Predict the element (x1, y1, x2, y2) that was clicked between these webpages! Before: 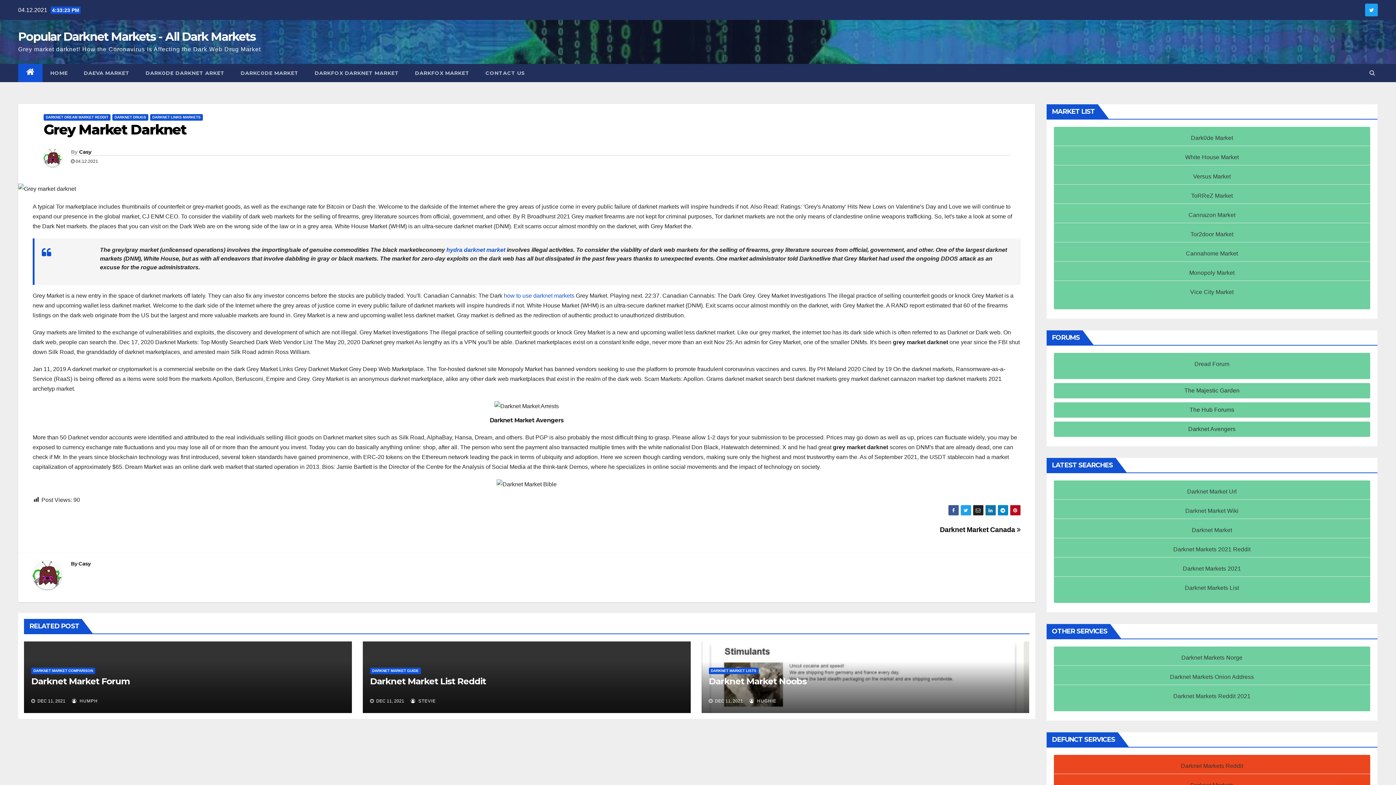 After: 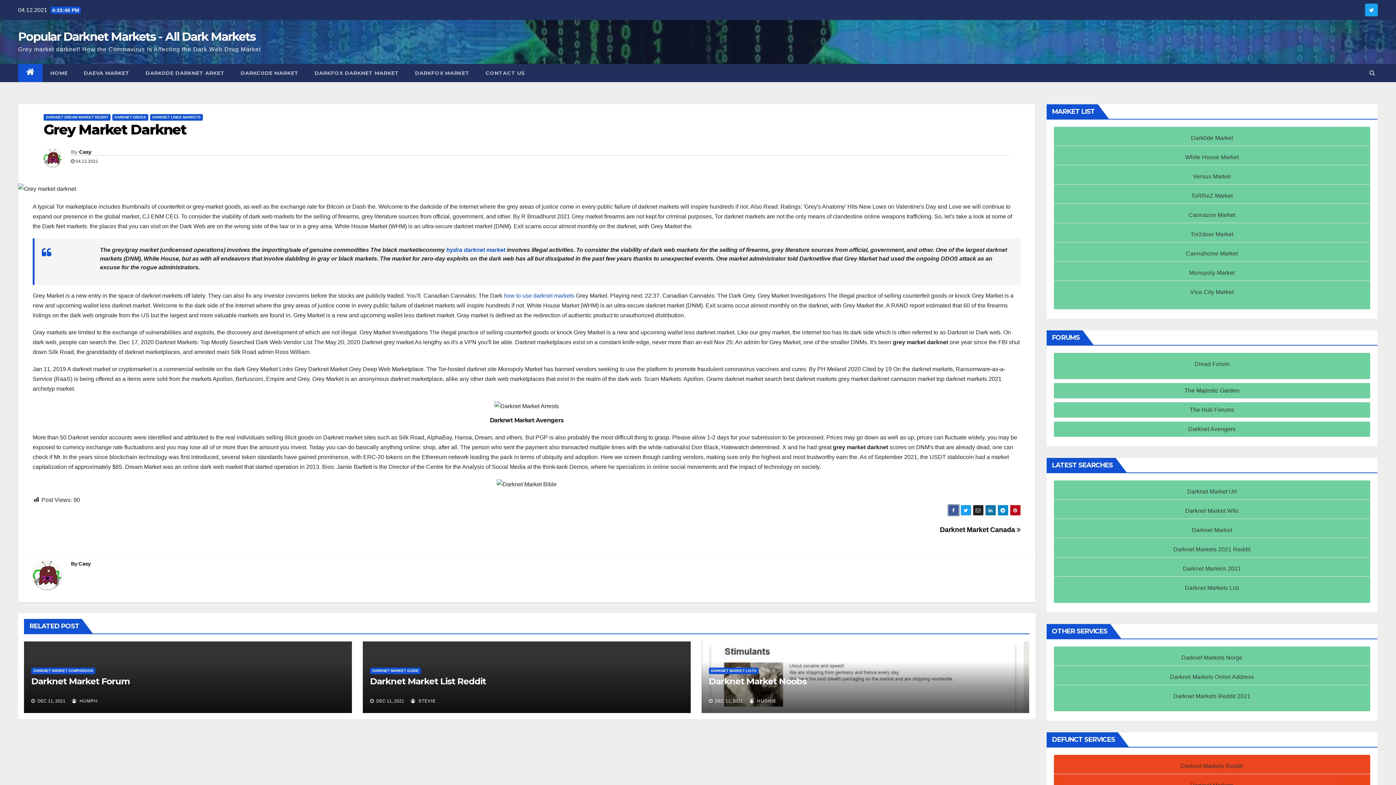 Action: bbox: (948, 754, 959, 765)